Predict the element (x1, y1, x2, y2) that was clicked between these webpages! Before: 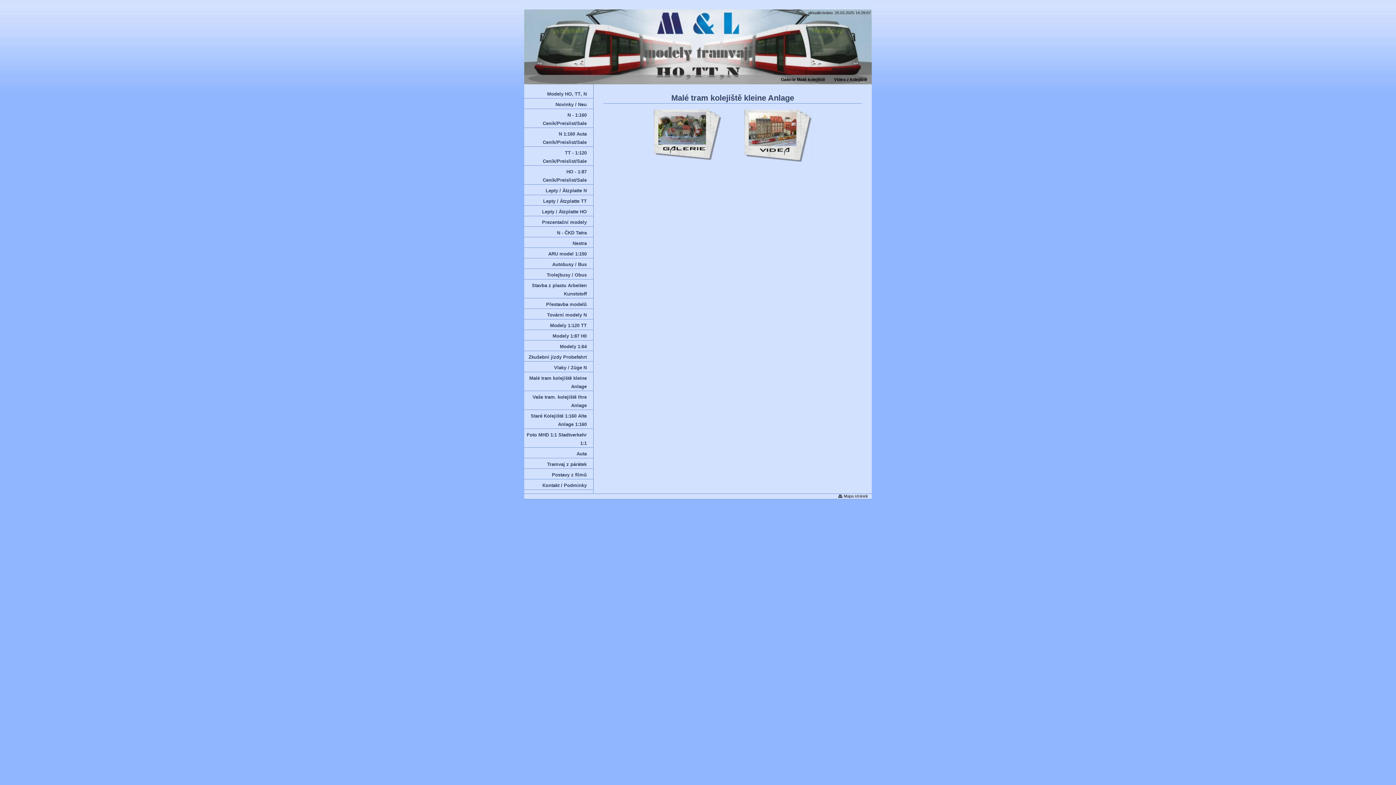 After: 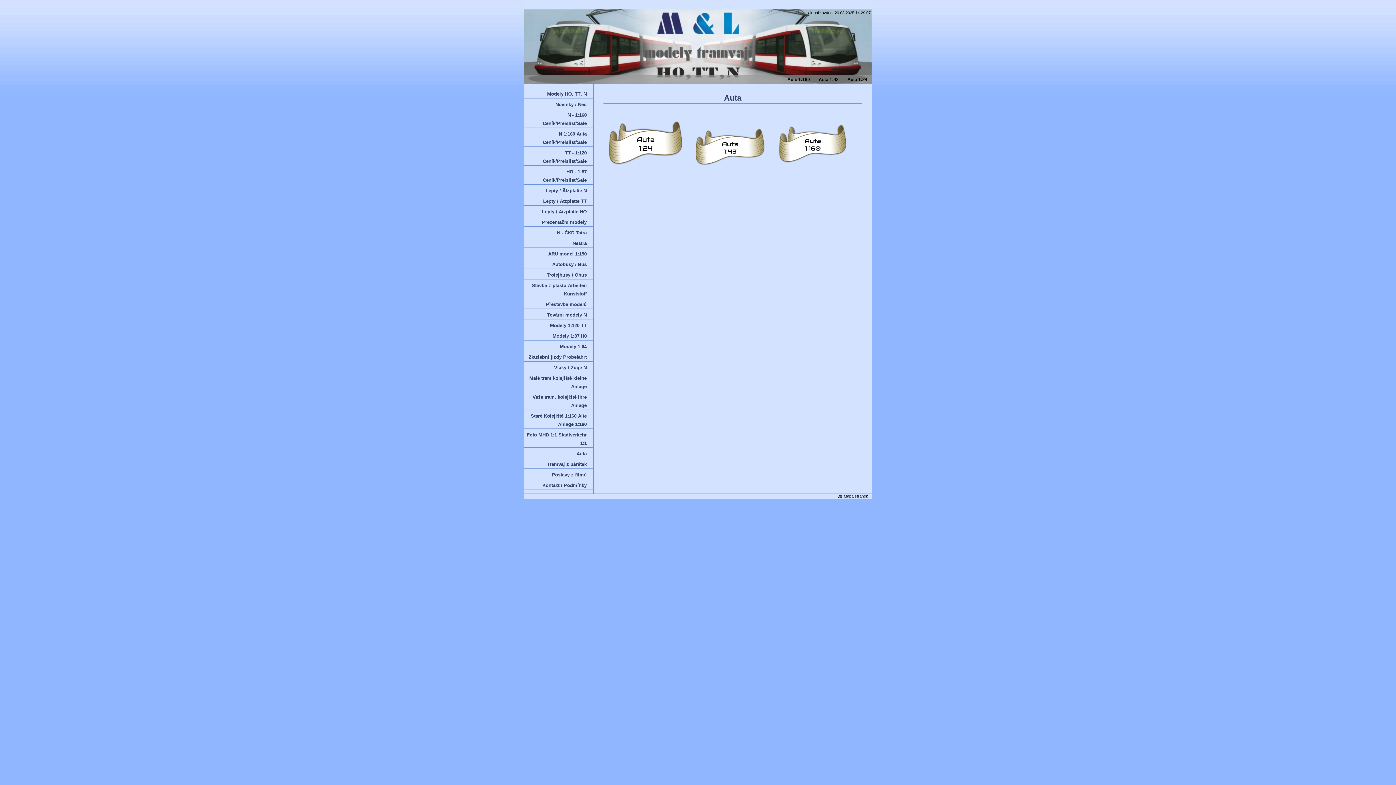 Action: label: Auta bbox: (524, 448, 593, 458)